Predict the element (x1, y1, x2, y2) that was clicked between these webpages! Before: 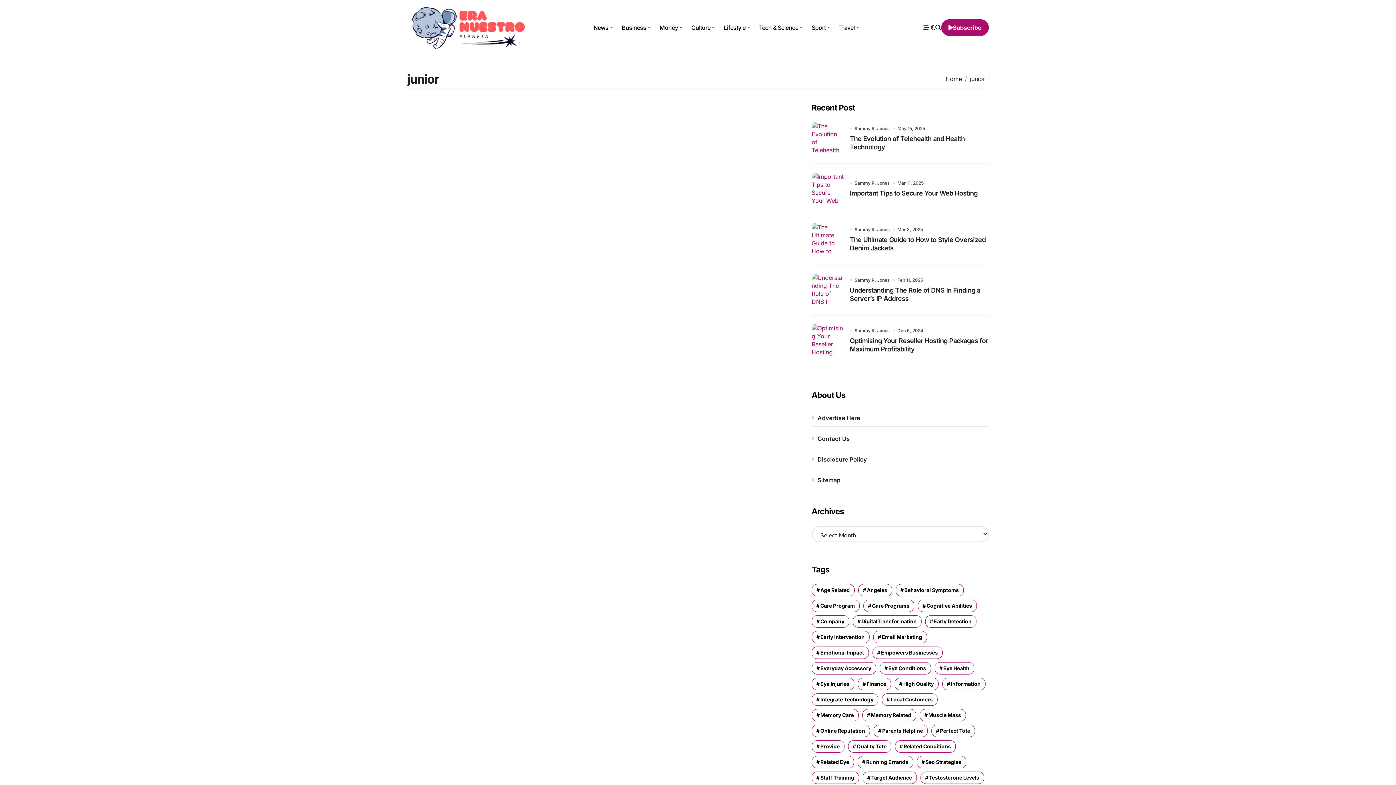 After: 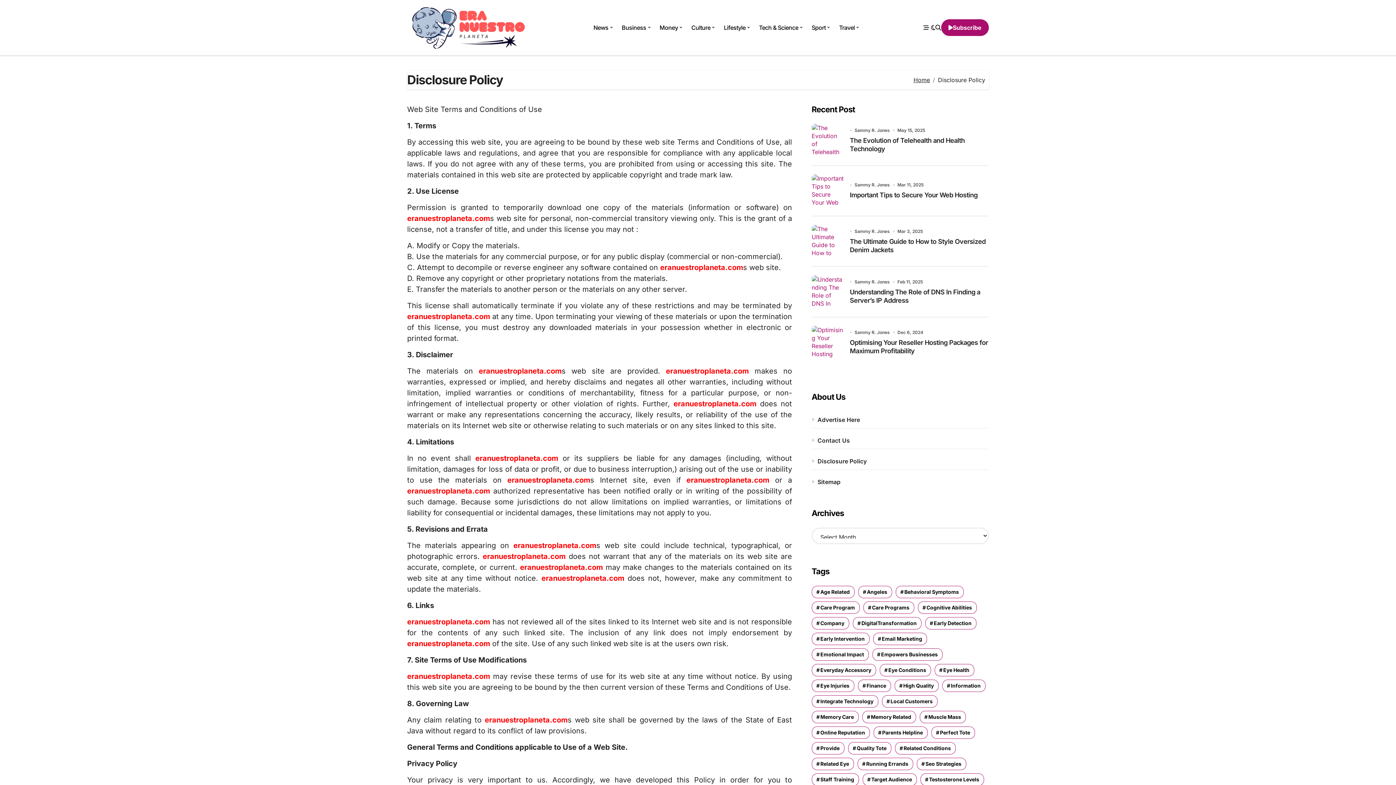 Action: bbox: (817, 455, 867, 463) label: Disclosure Policy